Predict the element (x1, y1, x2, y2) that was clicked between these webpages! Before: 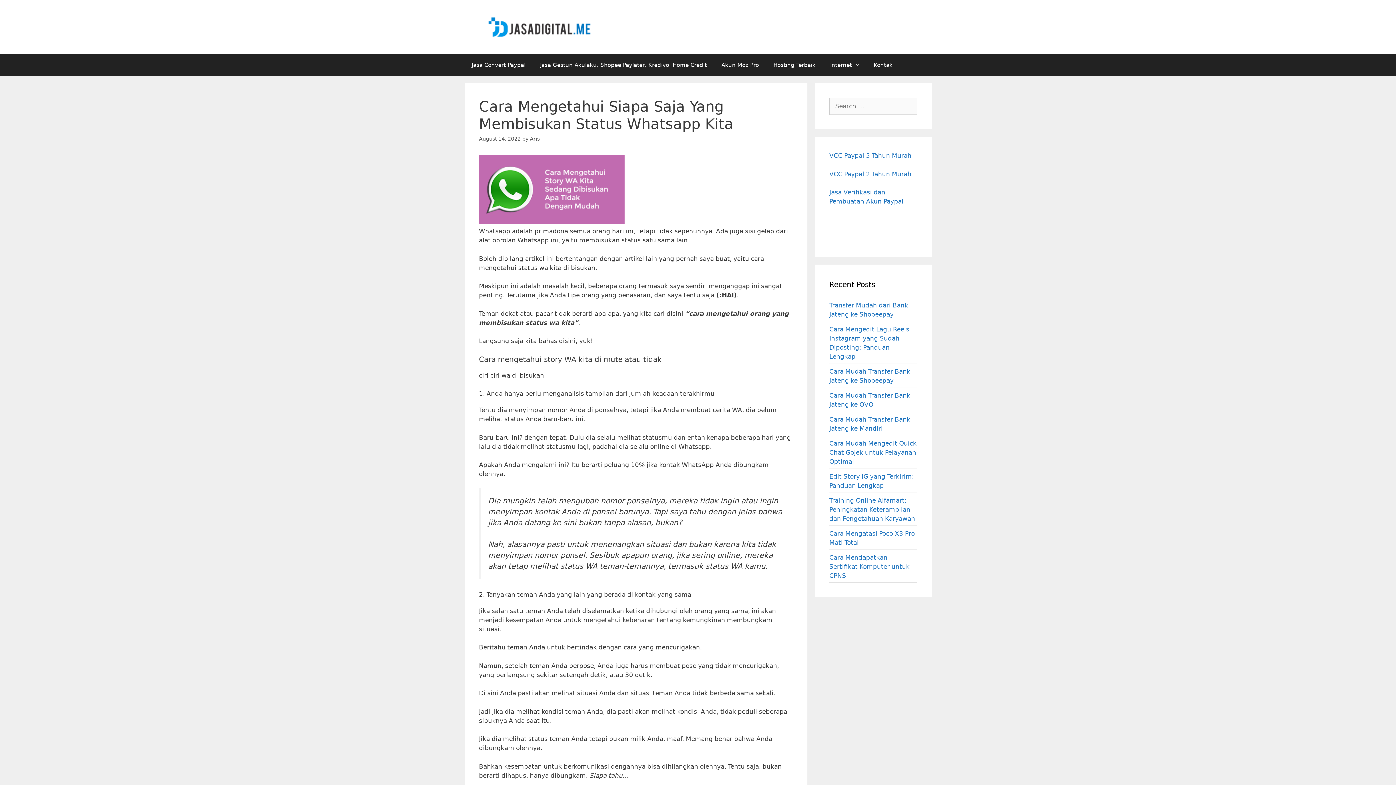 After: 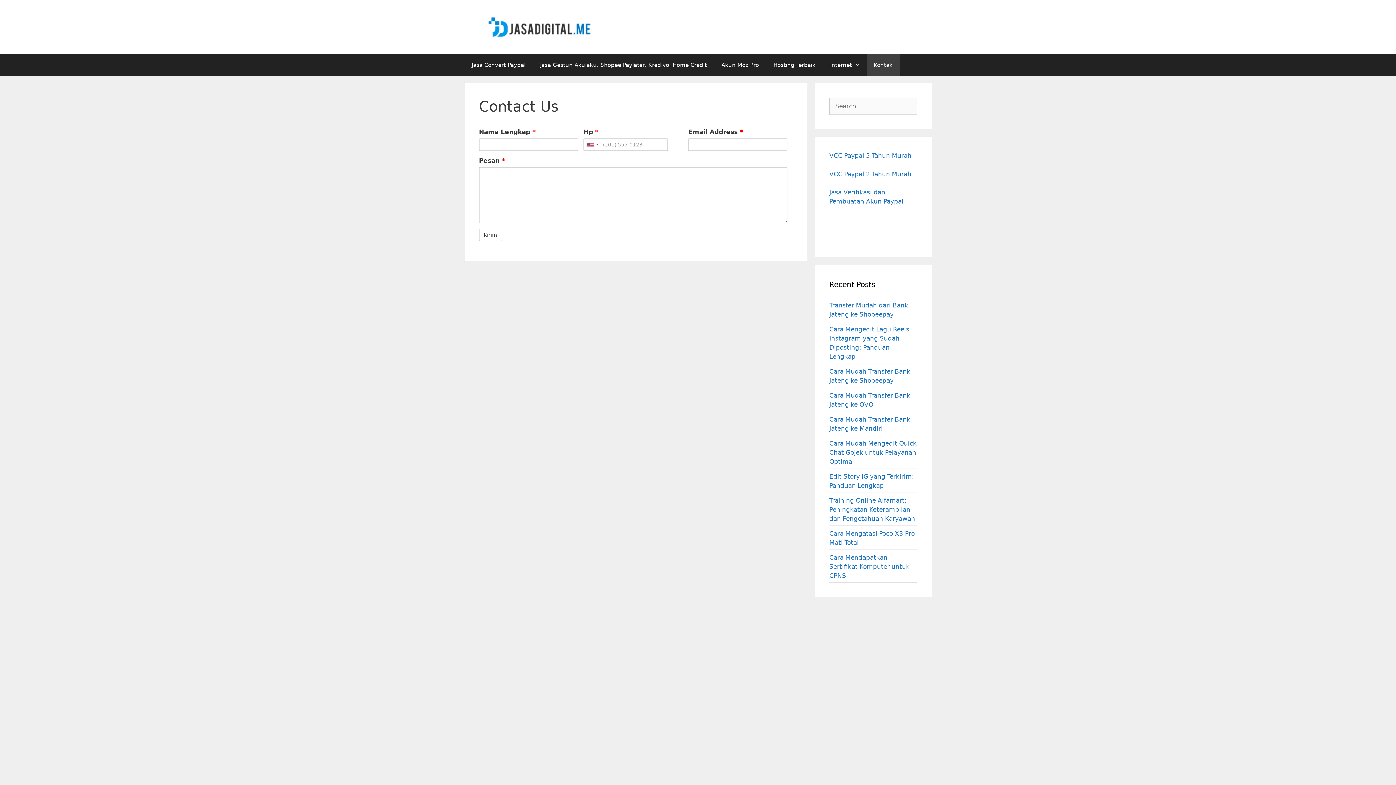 Action: label: Kontak bbox: (866, 54, 900, 76)